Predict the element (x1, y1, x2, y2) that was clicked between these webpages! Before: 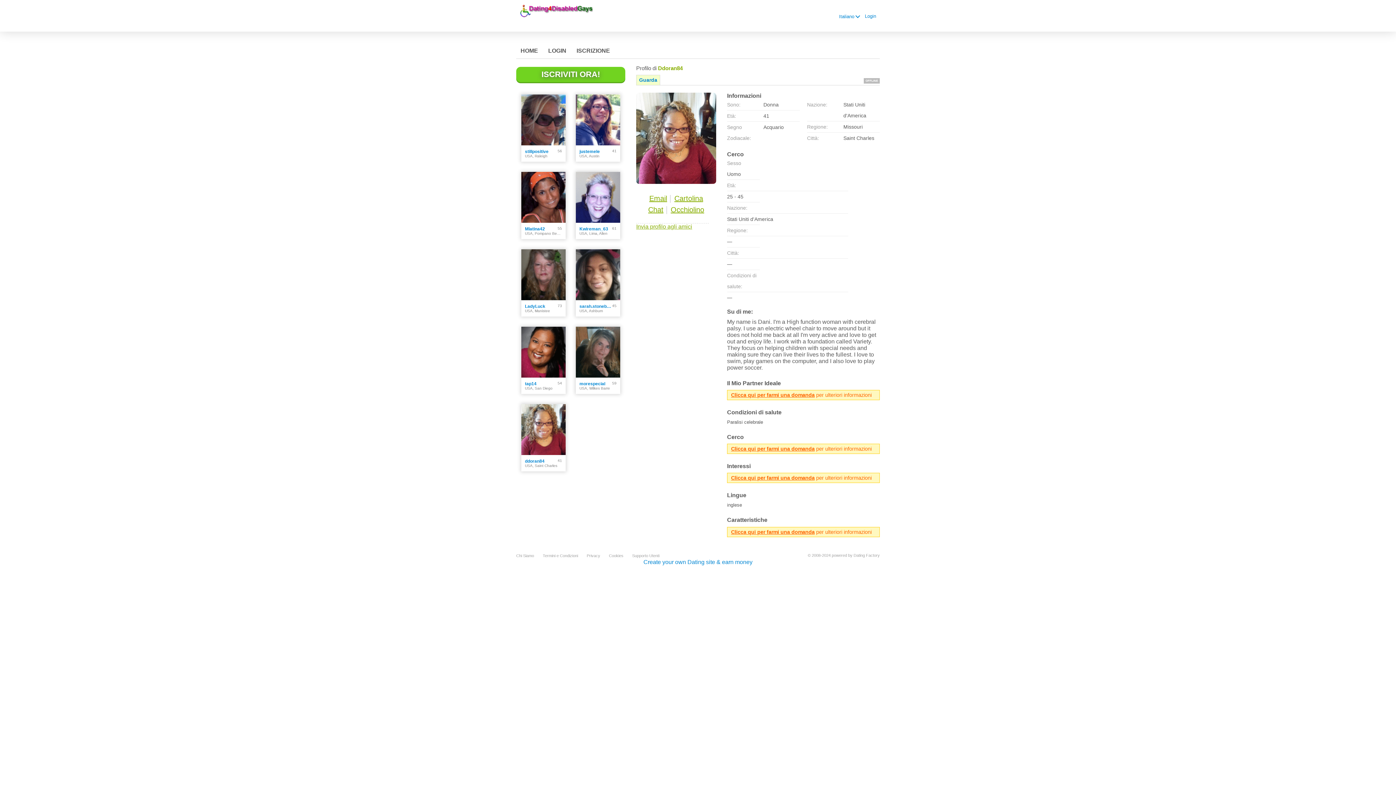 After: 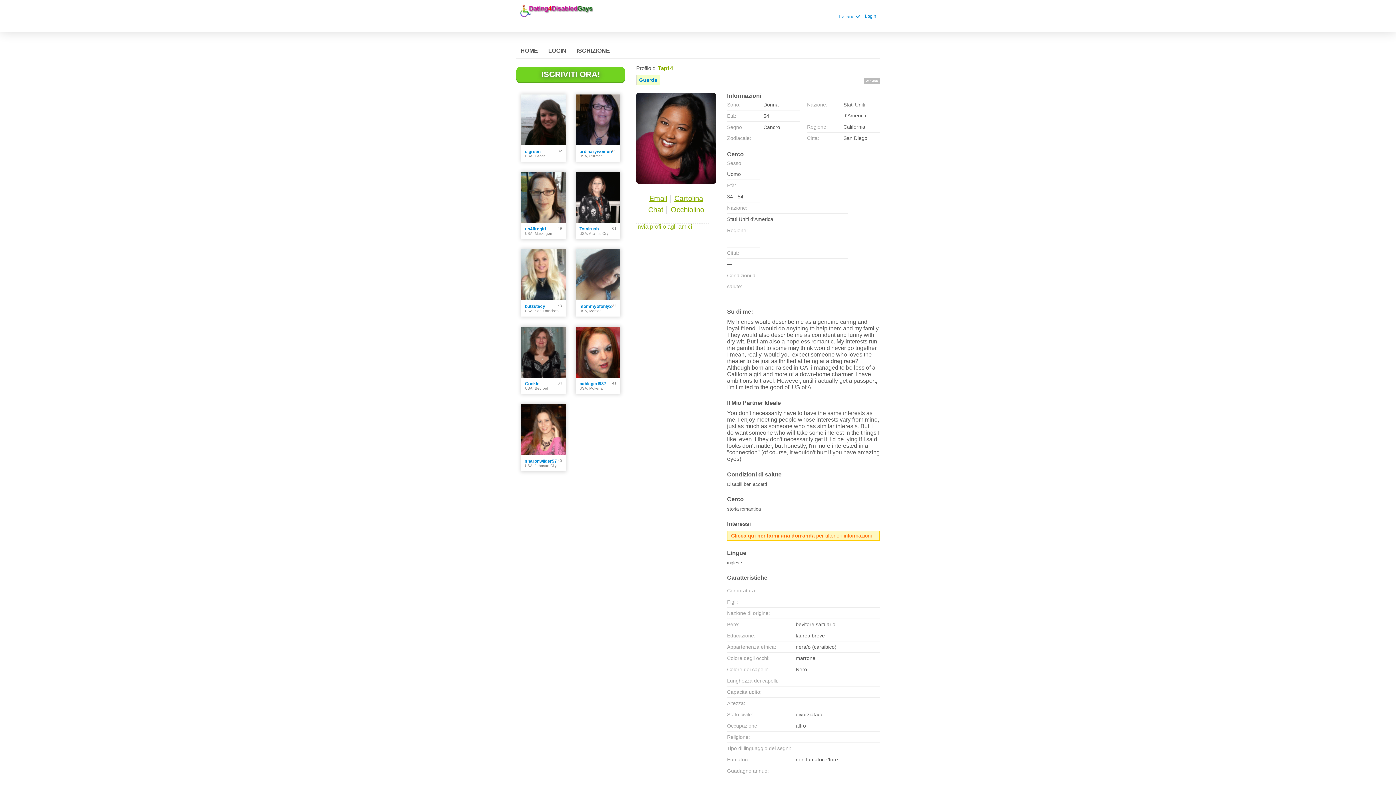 Action: label: tap14 bbox: (525, 381, 557, 386)